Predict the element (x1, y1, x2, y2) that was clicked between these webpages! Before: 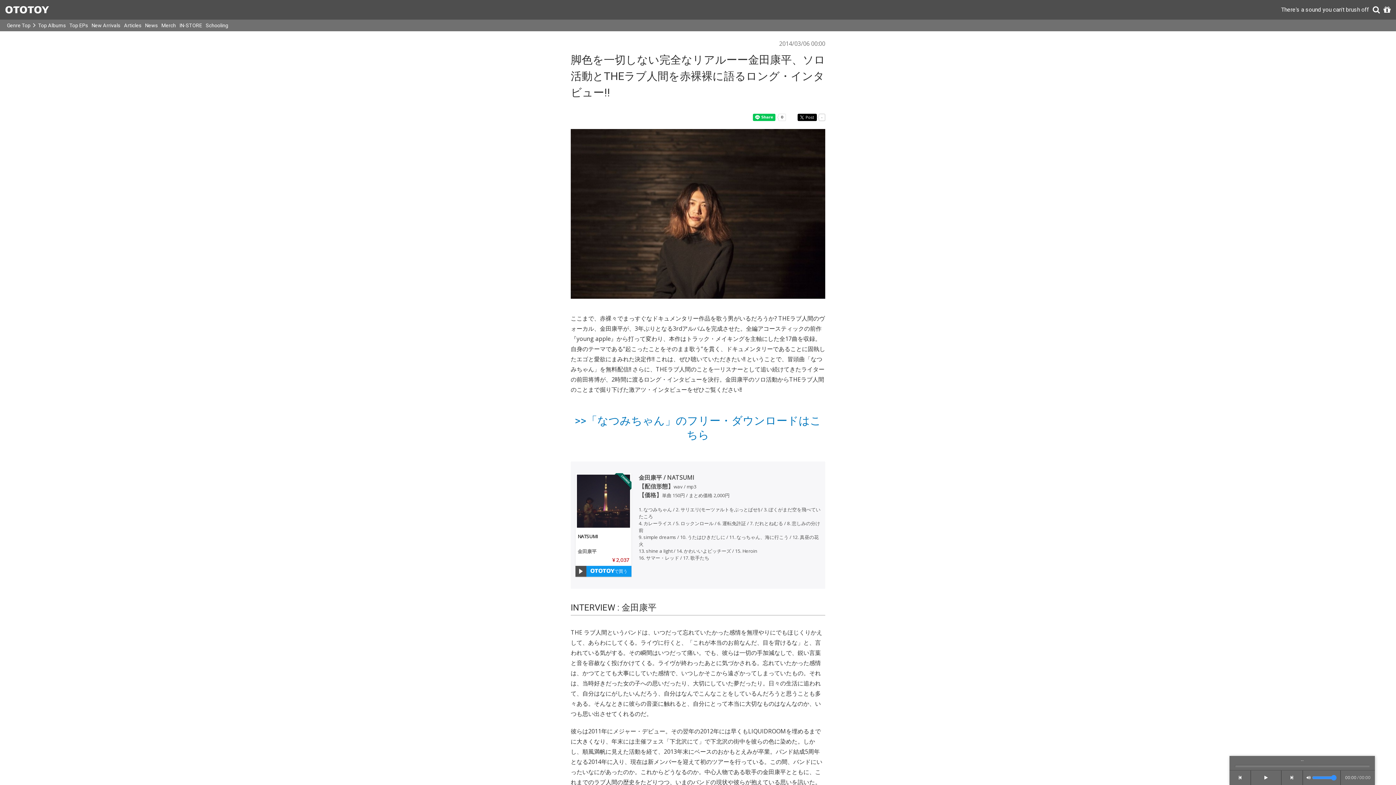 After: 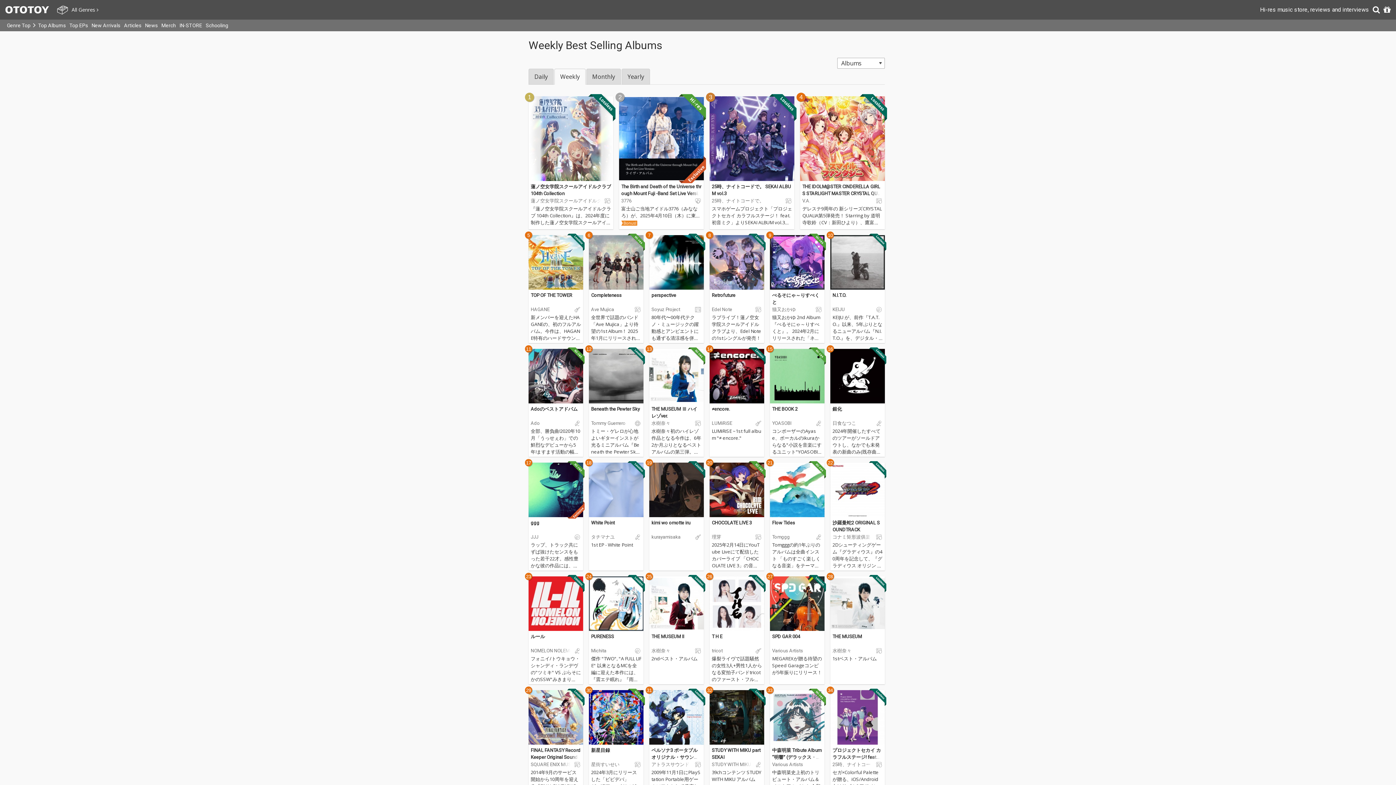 Action: bbox: (36, 19, 67, 31) label: Top Albums